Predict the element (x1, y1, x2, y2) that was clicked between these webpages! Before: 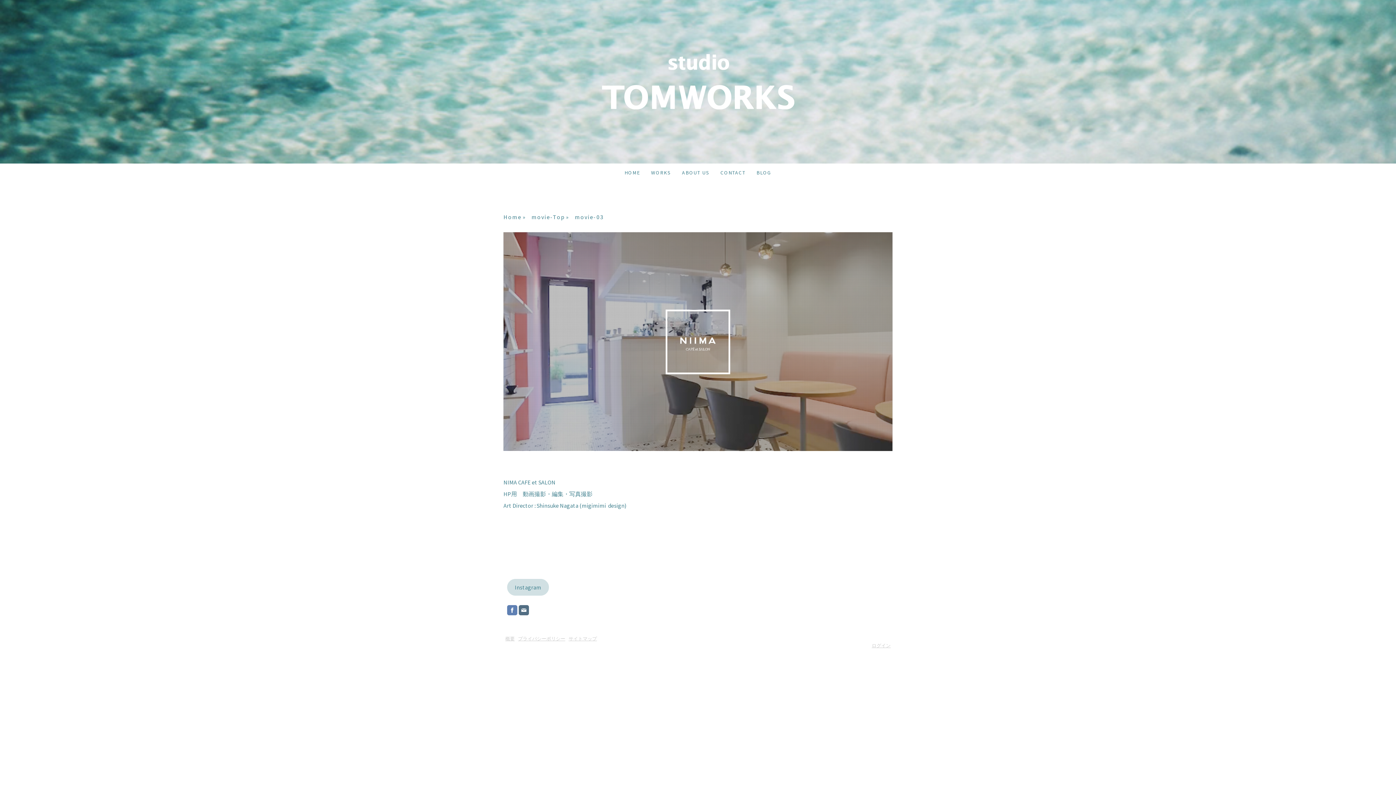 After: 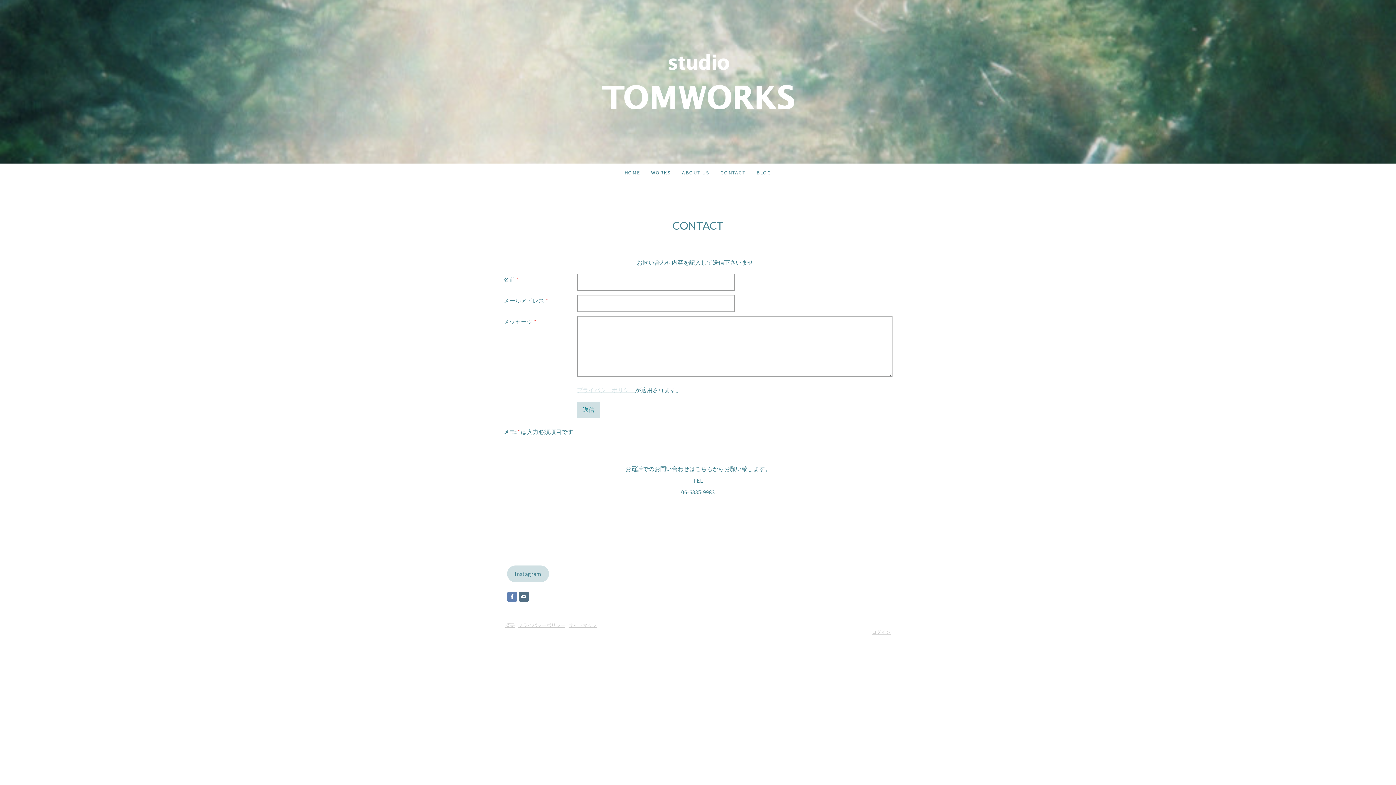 Action: bbox: (715, 163, 751, 181) label: CONTACT